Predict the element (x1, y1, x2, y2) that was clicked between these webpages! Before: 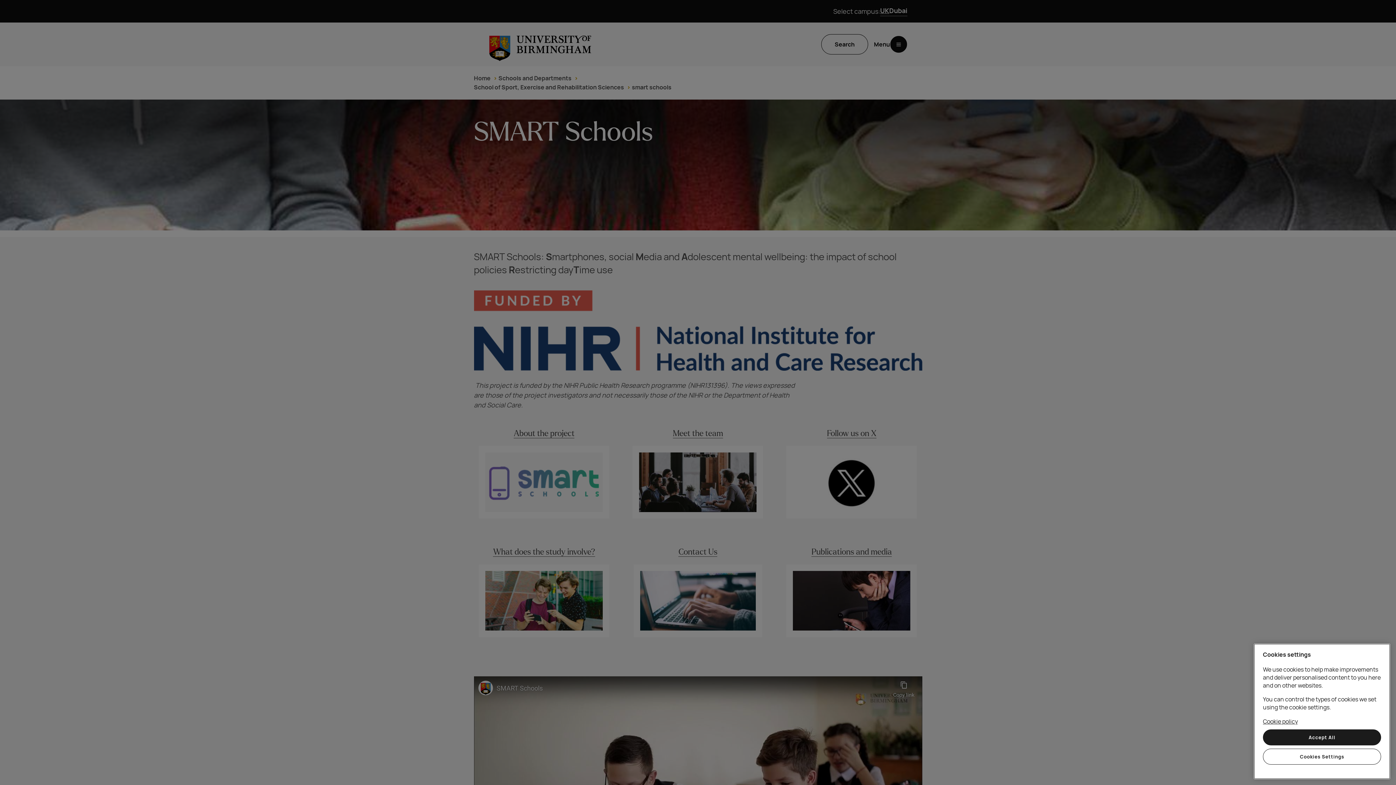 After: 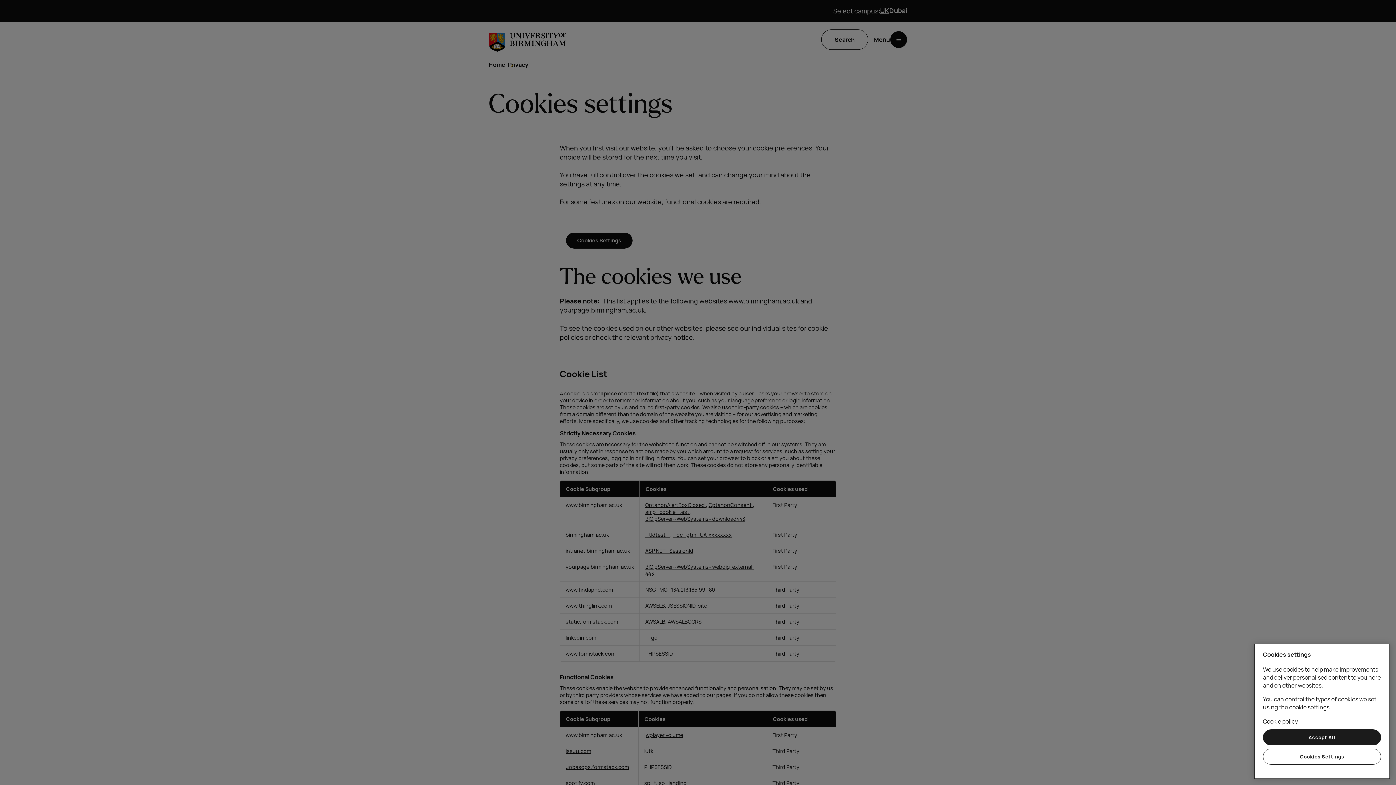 Action: label: Cookie policy, opens in a new tab bbox: (1263, 717, 1298, 725)